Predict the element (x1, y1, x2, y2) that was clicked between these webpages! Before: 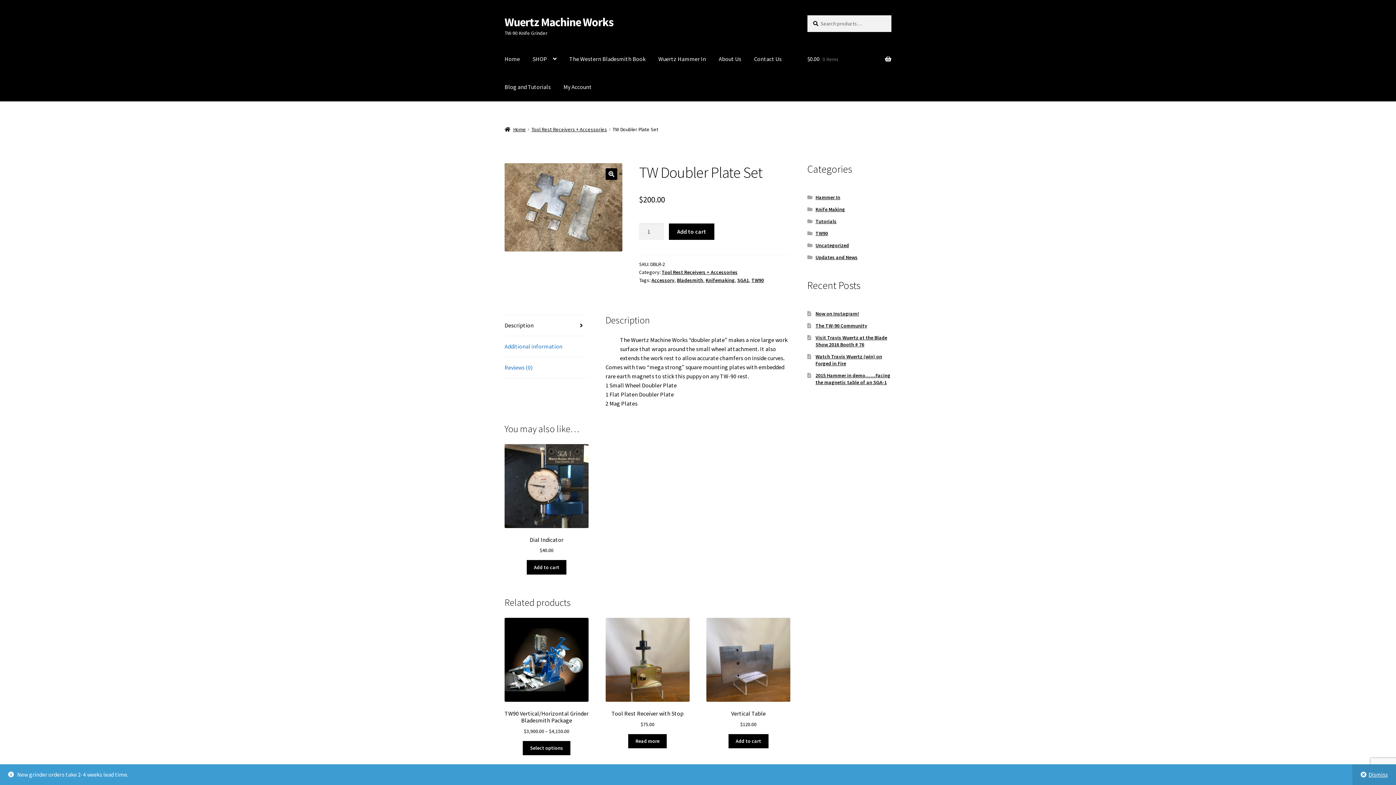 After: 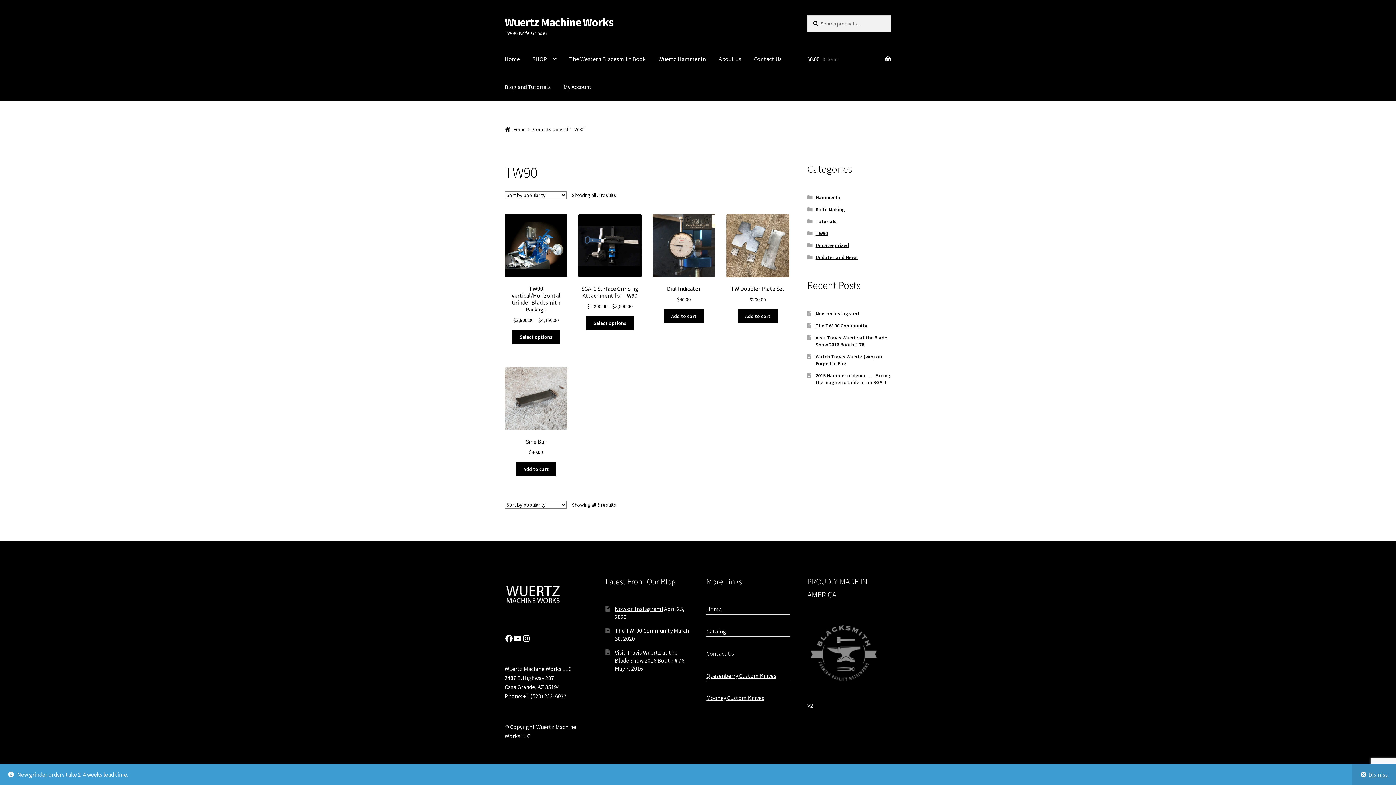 Action: label: TW90 bbox: (751, 277, 764, 283)